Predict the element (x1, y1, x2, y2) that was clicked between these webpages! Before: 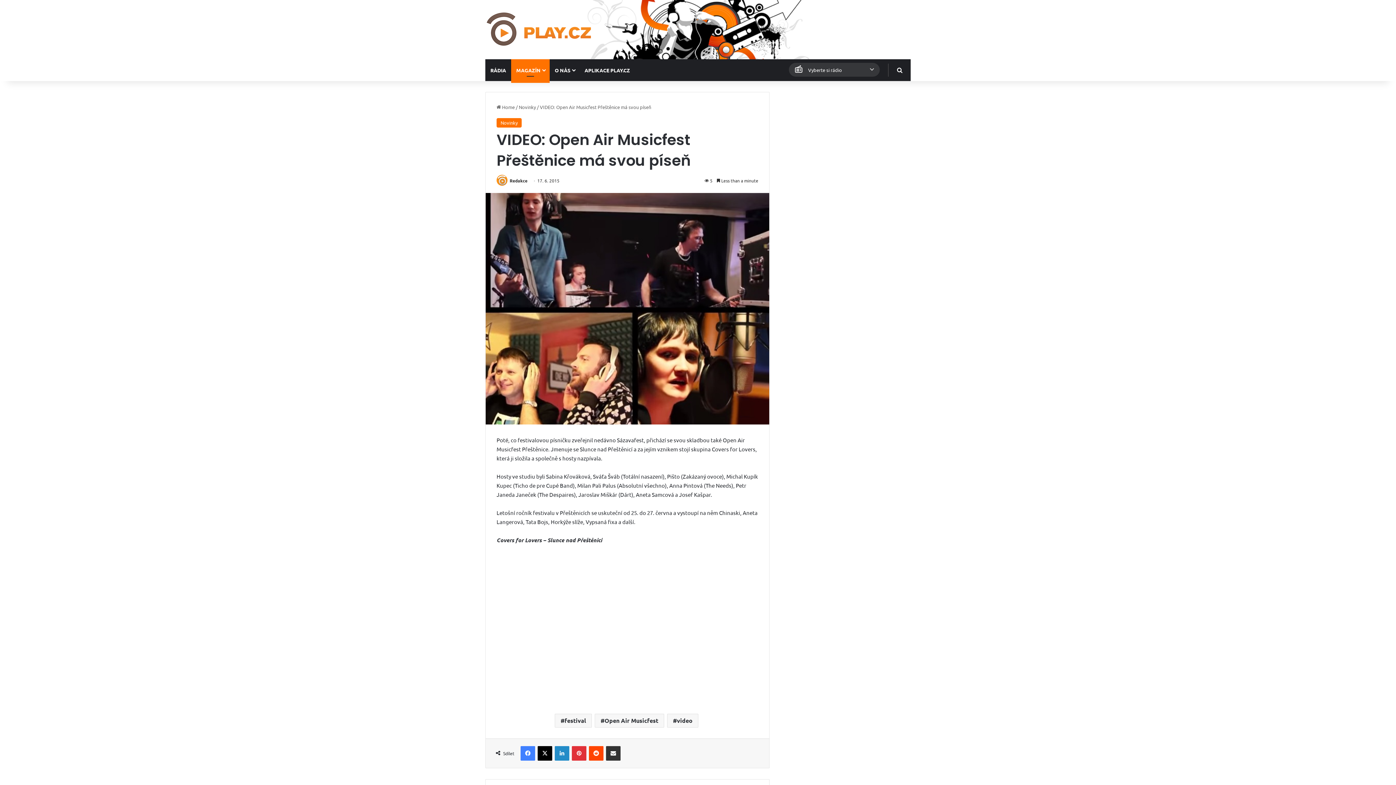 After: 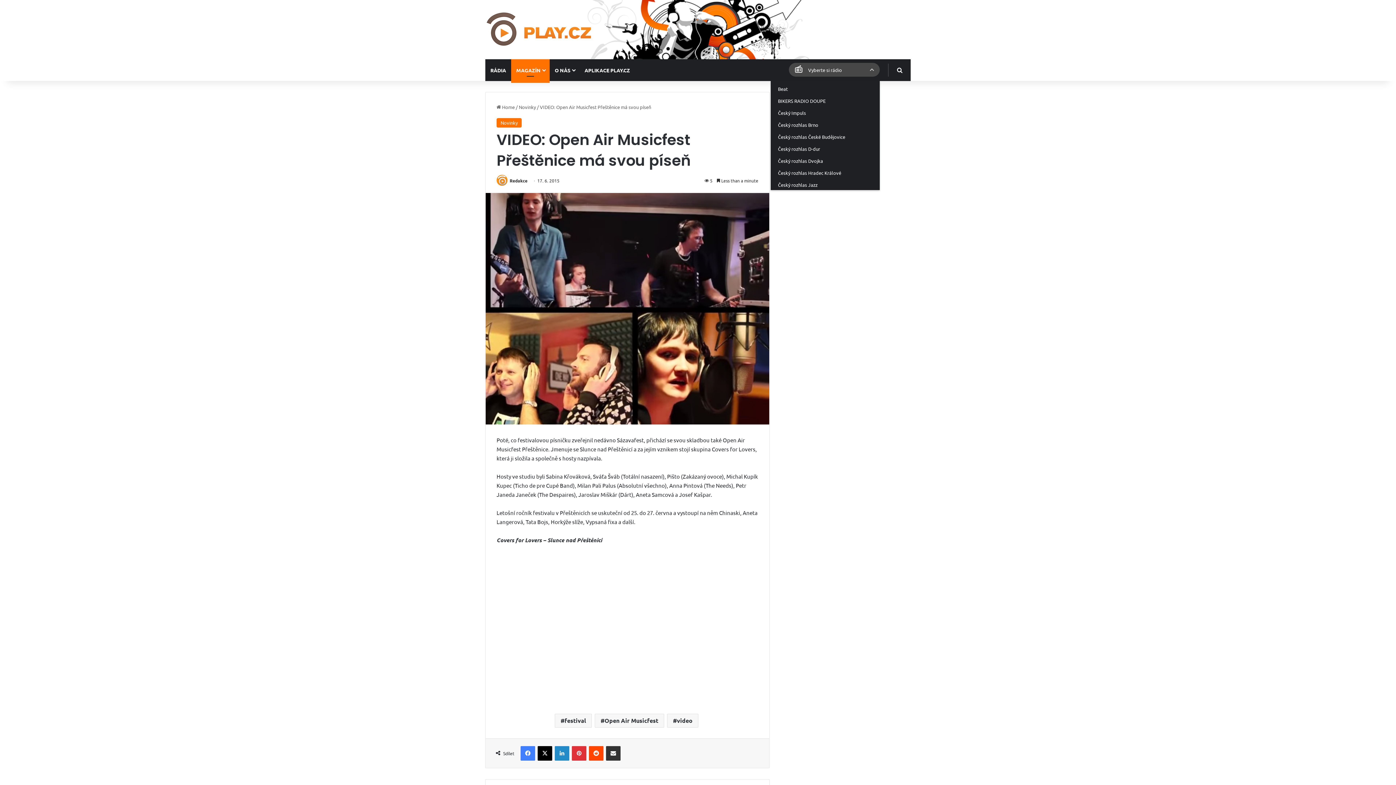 Action: label: Vyberte si rádio bbox: (789, 63, 880, 76)